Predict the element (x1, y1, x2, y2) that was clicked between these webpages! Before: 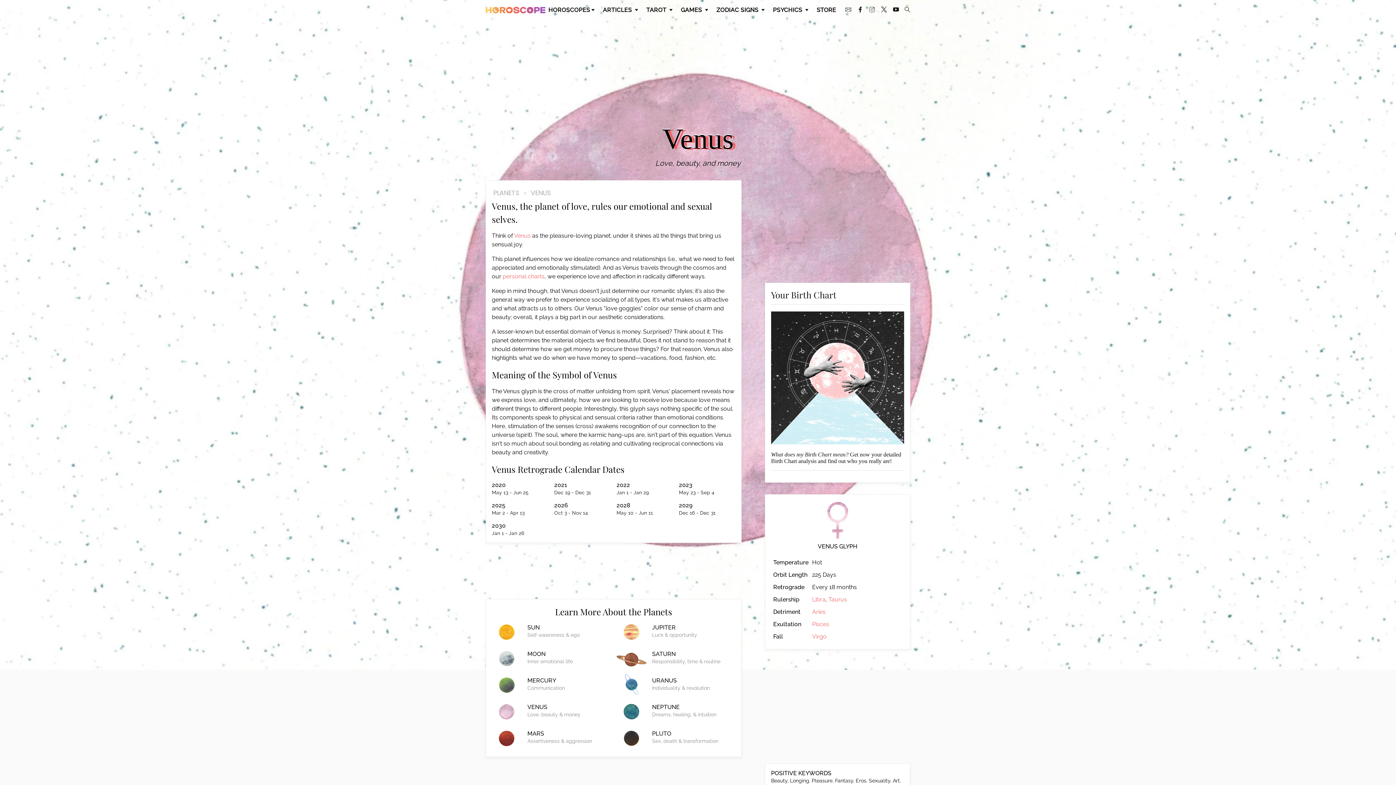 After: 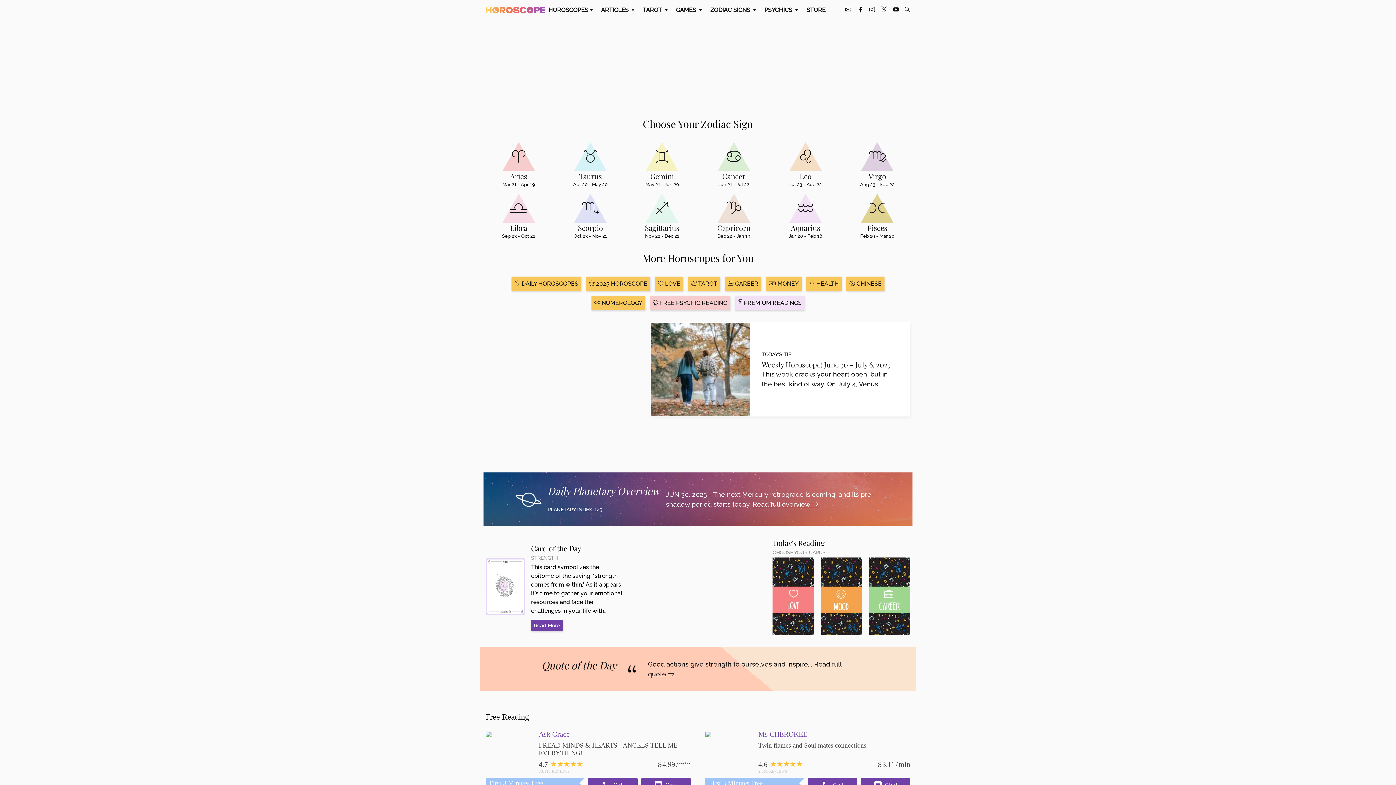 Action: label: HOROSCOPES bbox: (545, 3, 598, 16)